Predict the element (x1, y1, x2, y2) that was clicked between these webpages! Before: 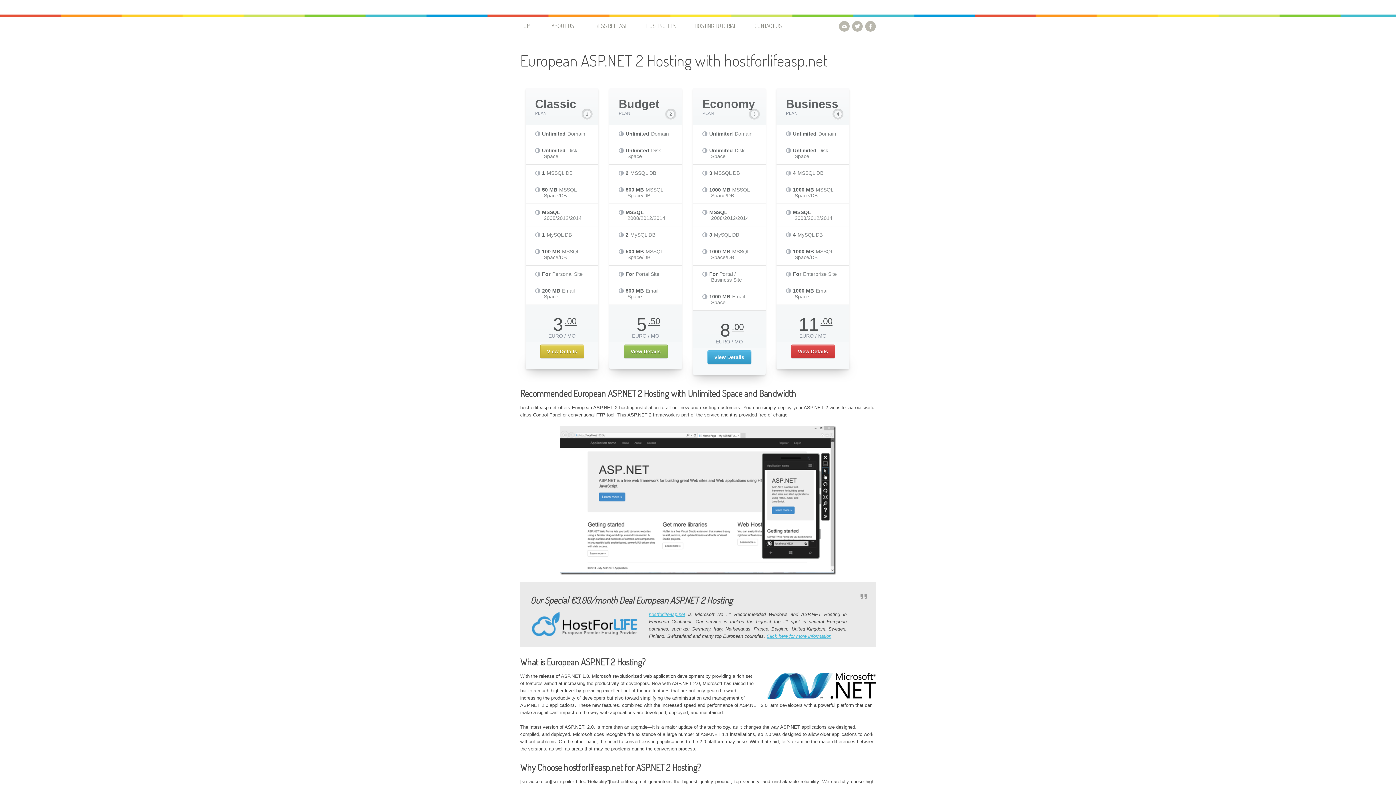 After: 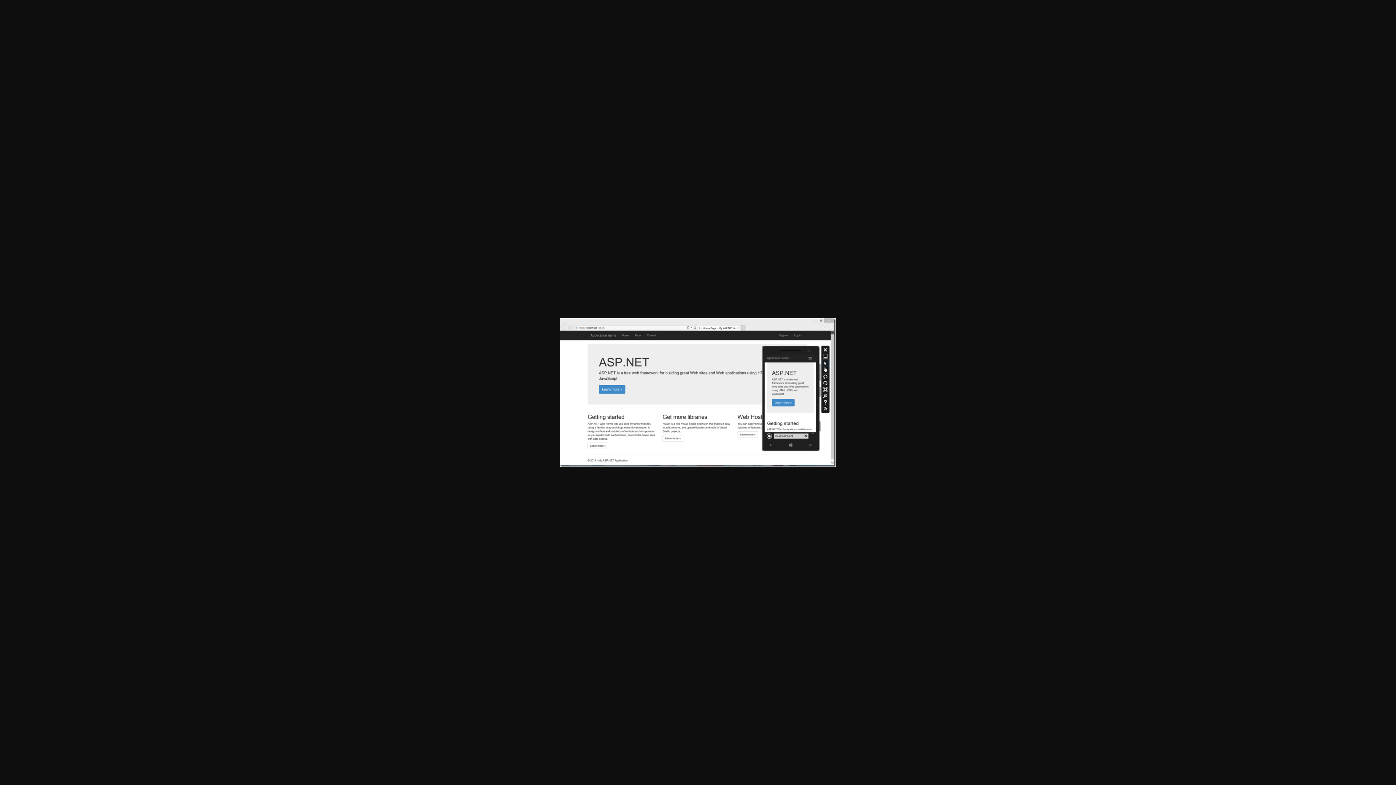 Action: bbox: (520, 426, 876, 574)